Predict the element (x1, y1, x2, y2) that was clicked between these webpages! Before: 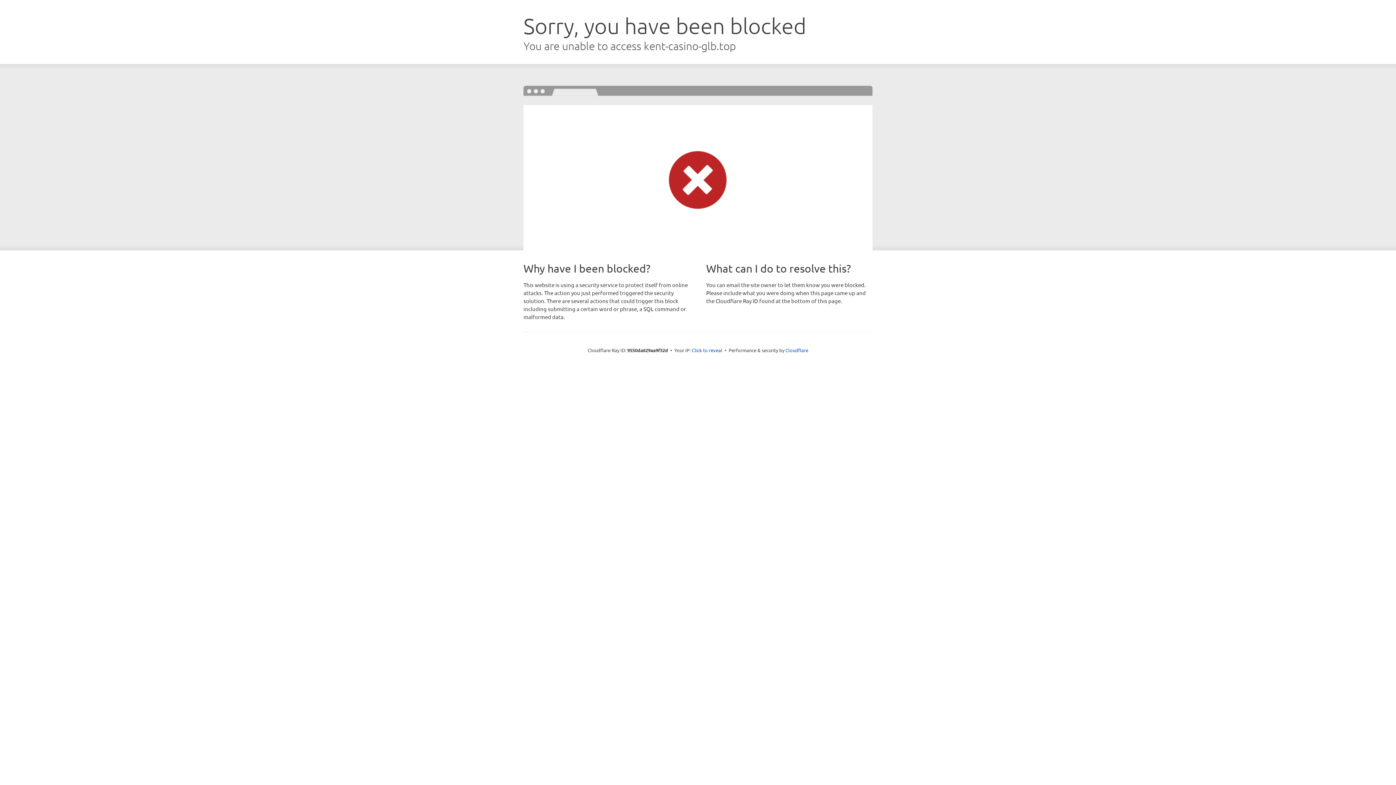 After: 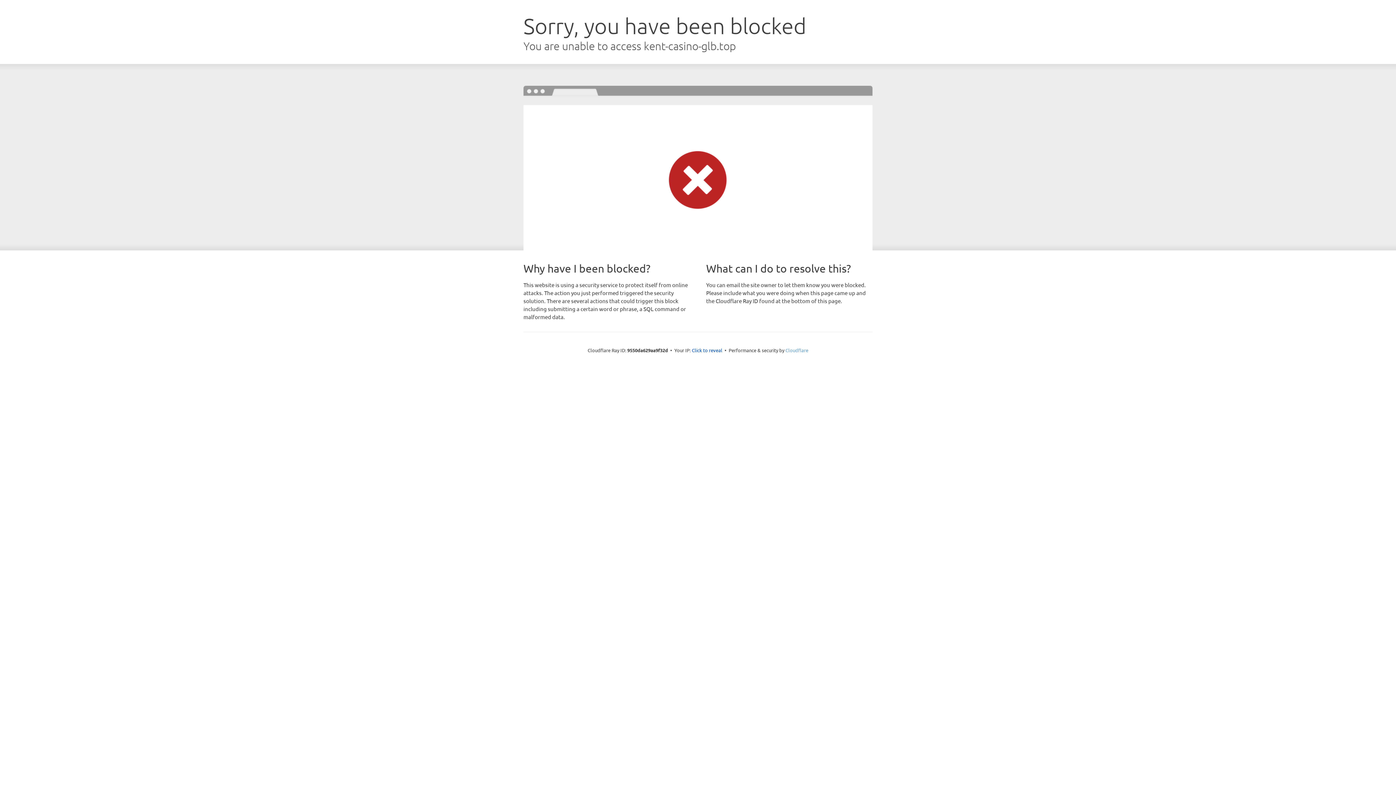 Action: bbox: (785, 347, 808, 353) label: Cloudflare